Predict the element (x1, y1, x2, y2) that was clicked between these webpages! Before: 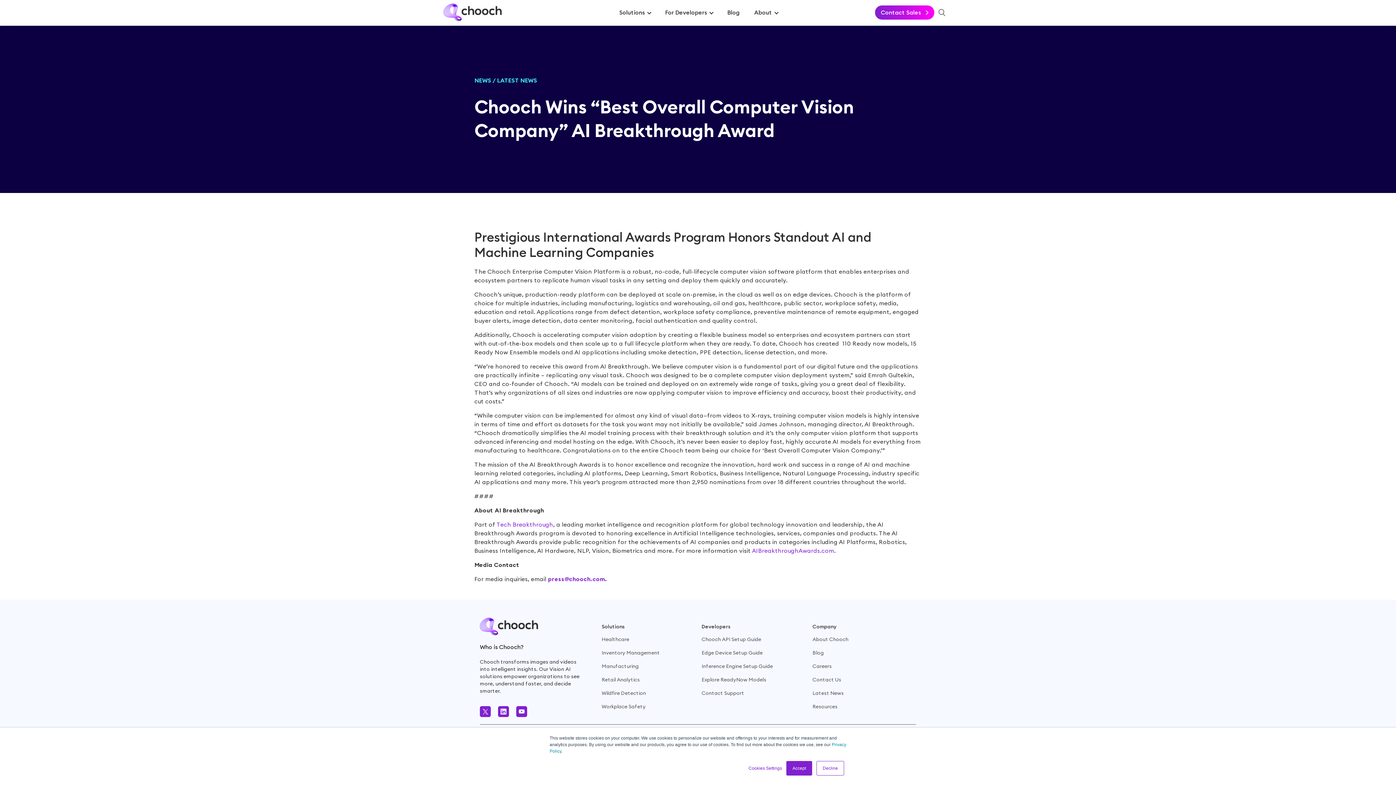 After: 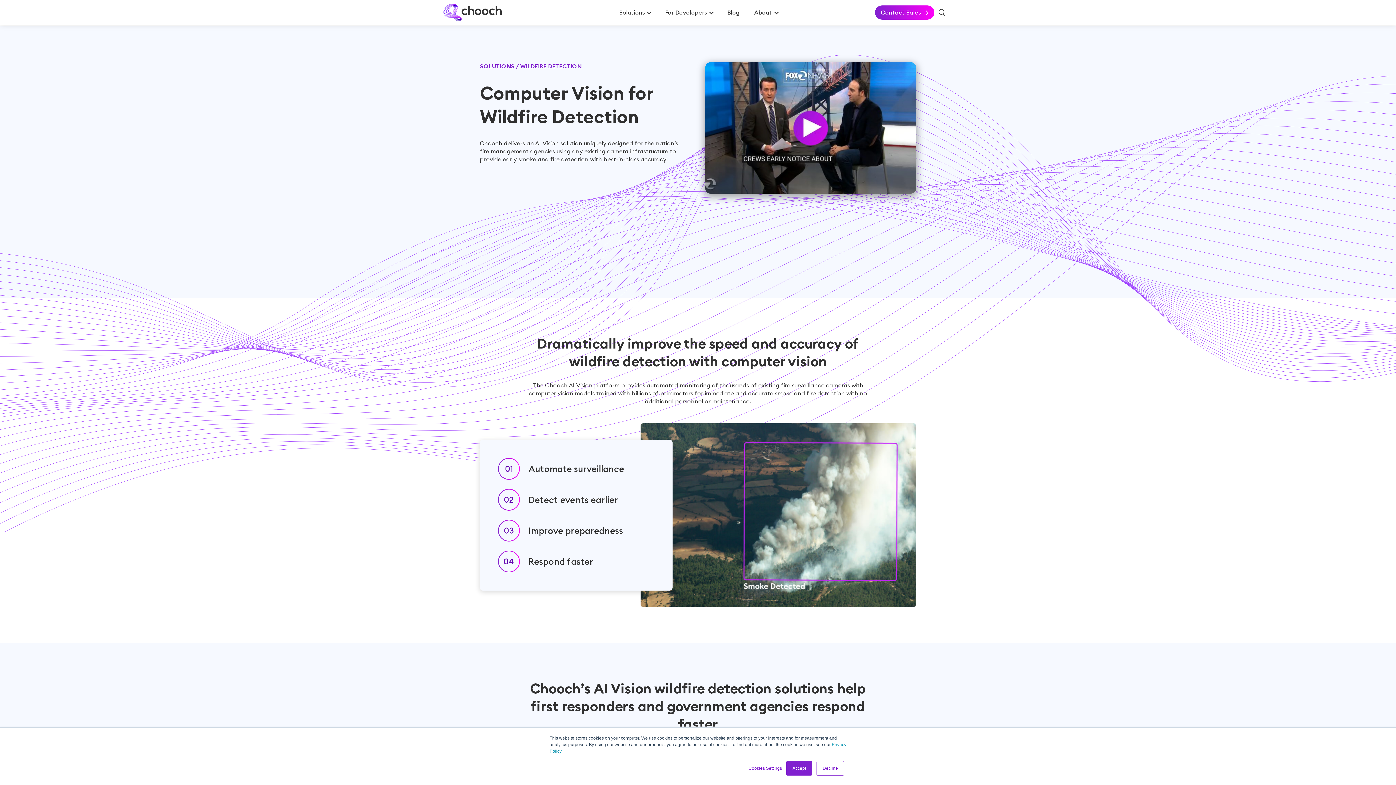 Action: bbox: (601, 689, 694, 697) label: Wildfire Detection